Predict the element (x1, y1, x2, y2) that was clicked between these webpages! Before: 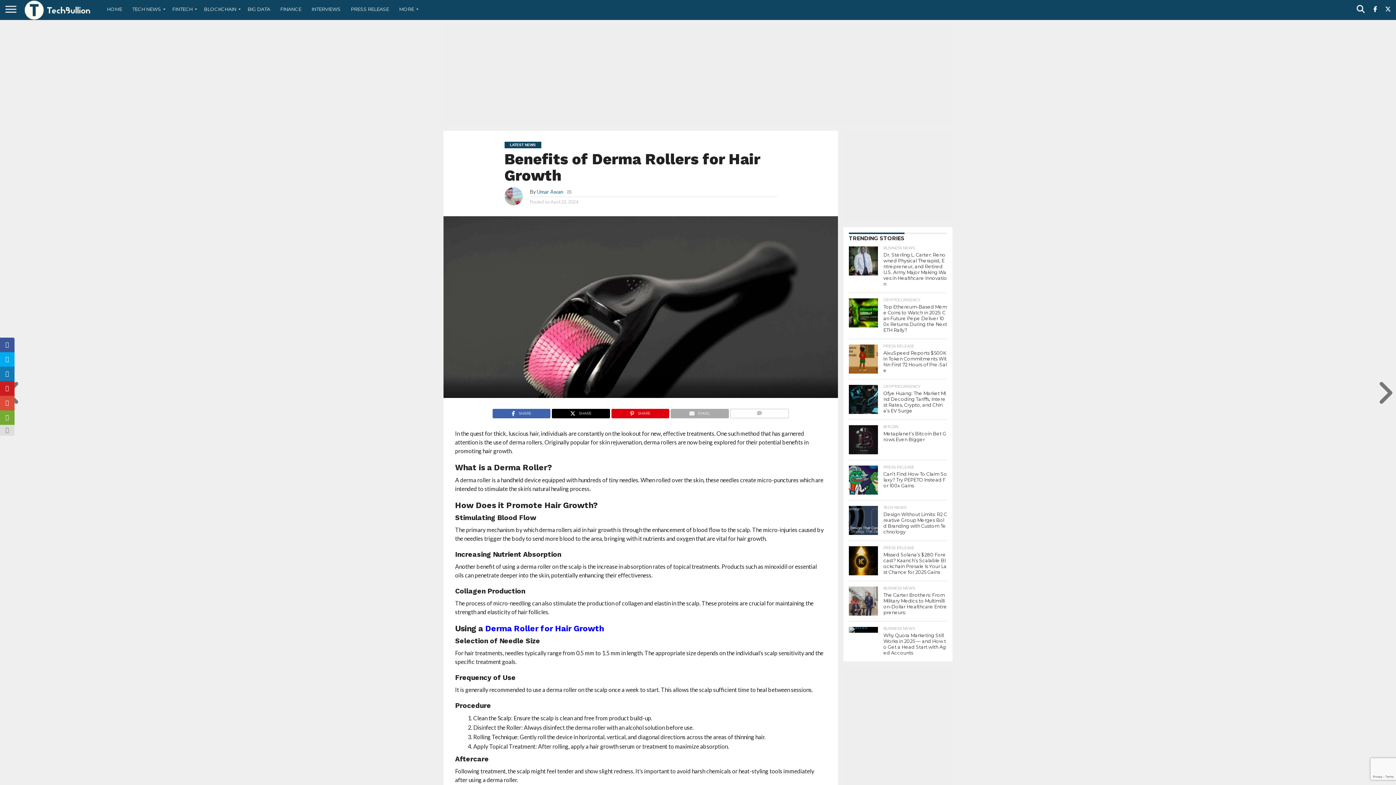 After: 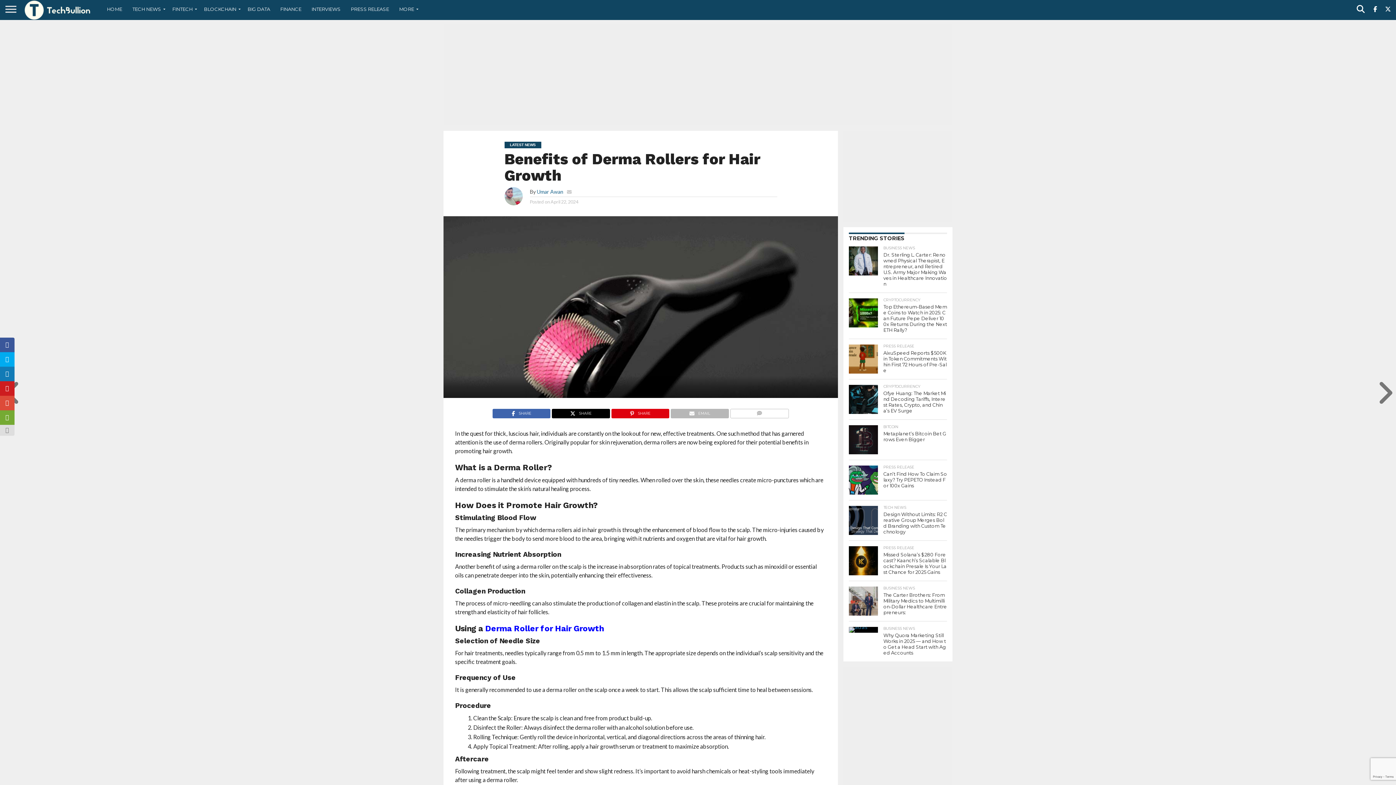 Action: label: EMAIL bbox: (670, 408, 728, 415)